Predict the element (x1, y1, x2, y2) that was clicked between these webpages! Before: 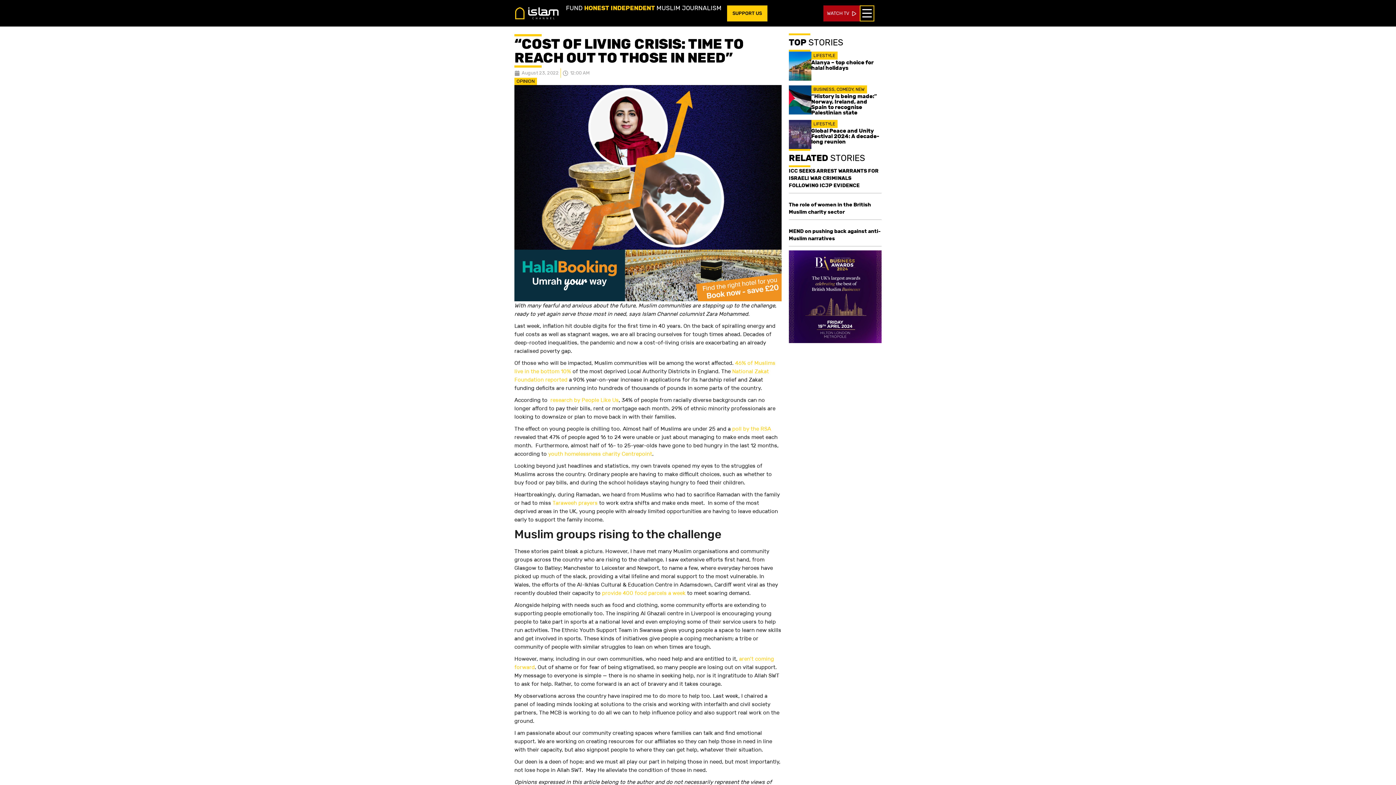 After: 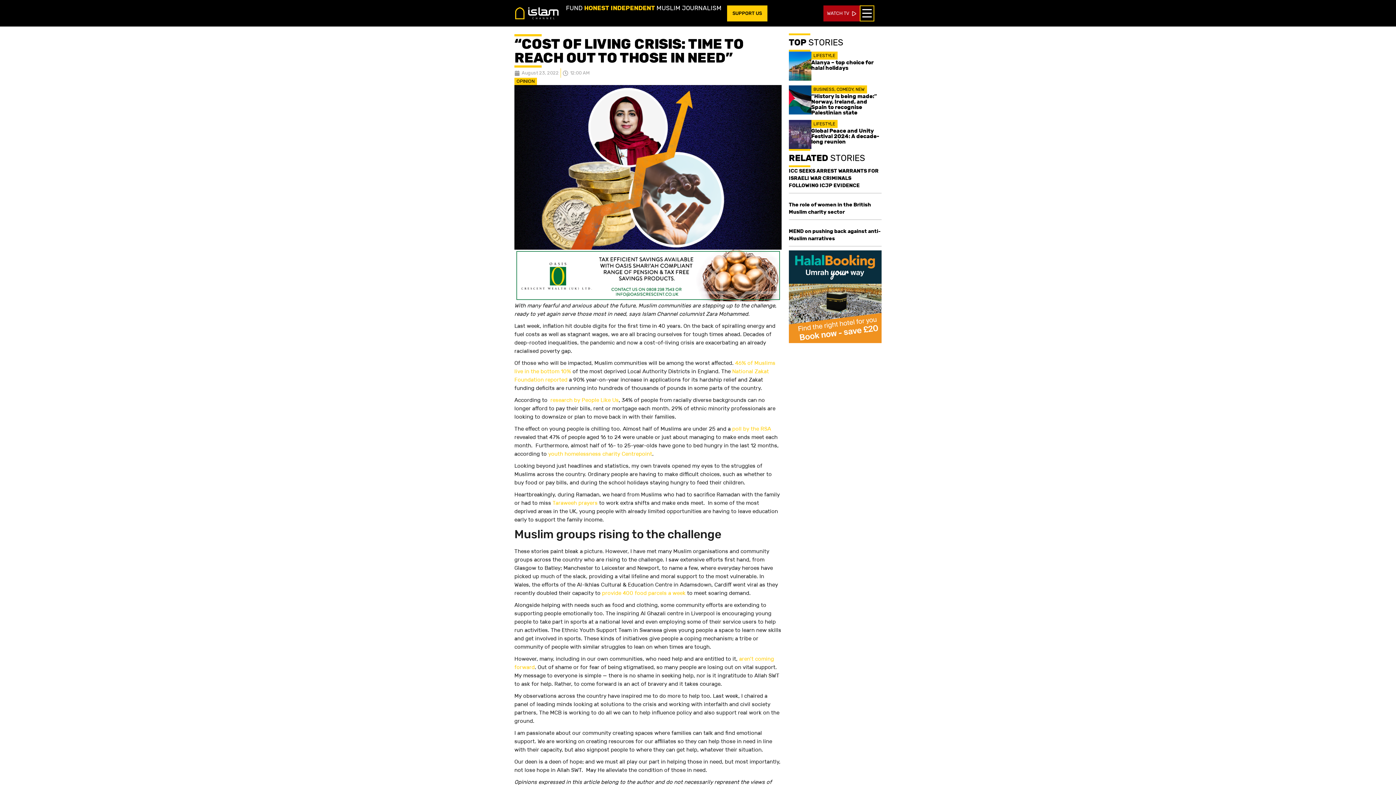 Action: bbox: (552, 499, 597, 506) label: Taraweeh prayers